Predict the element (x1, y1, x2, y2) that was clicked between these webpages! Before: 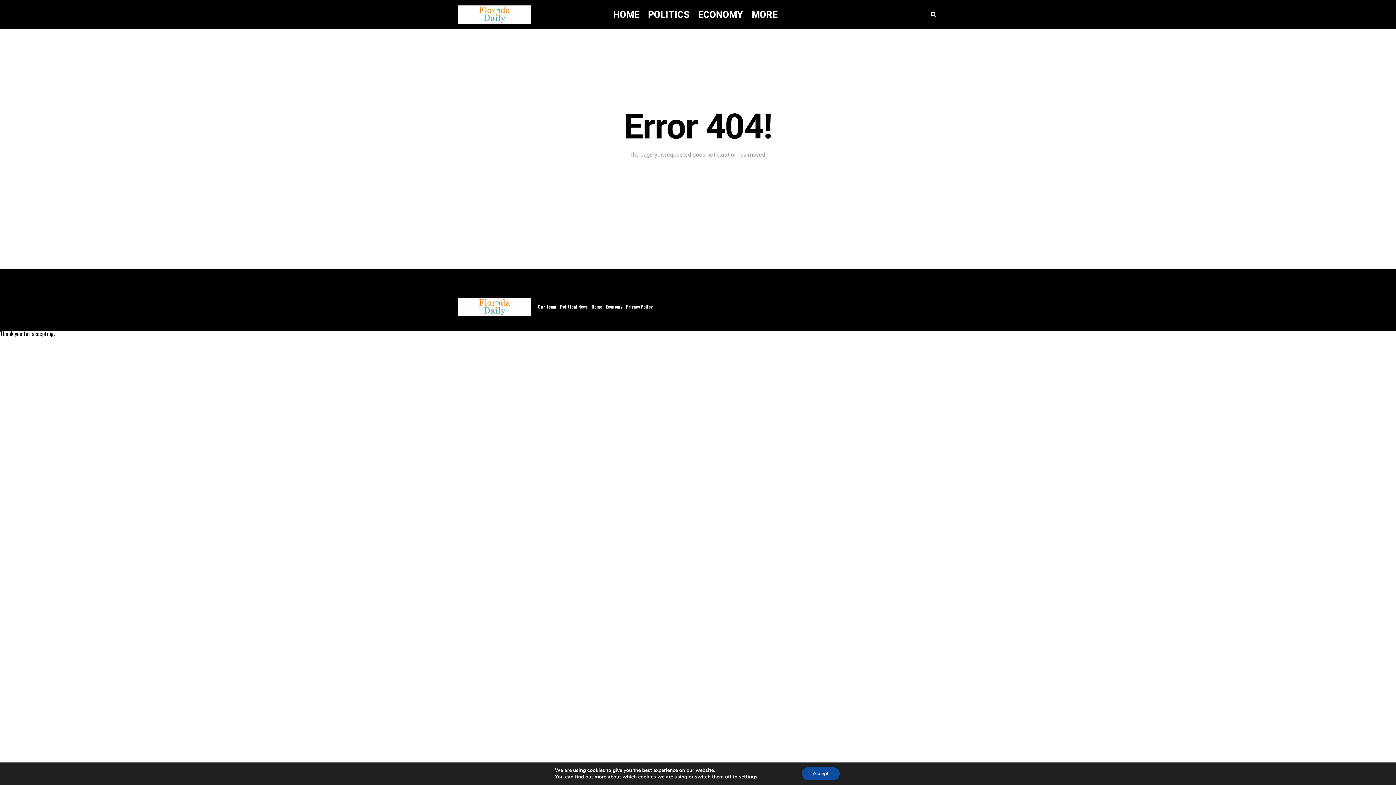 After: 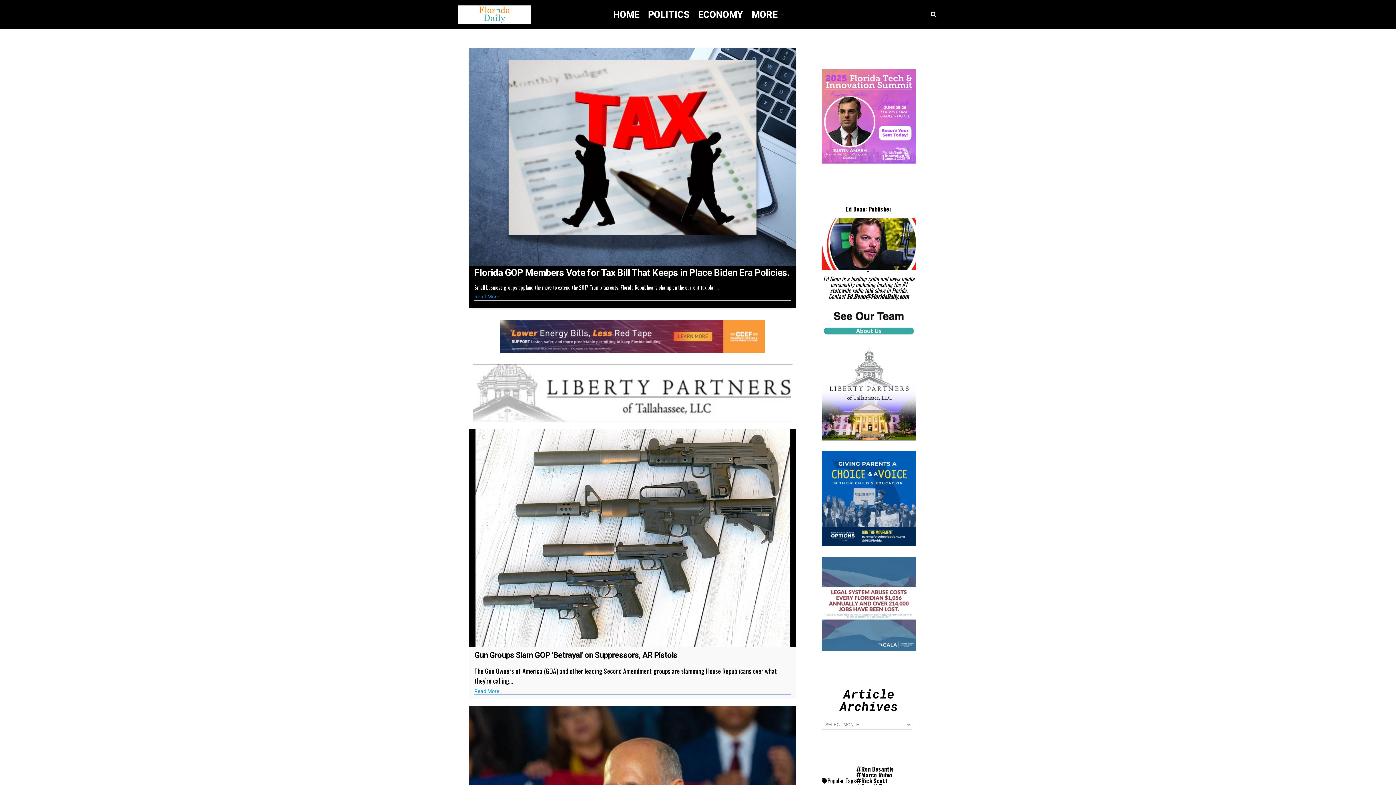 Action: bbox: (458, 298, 530, 316)